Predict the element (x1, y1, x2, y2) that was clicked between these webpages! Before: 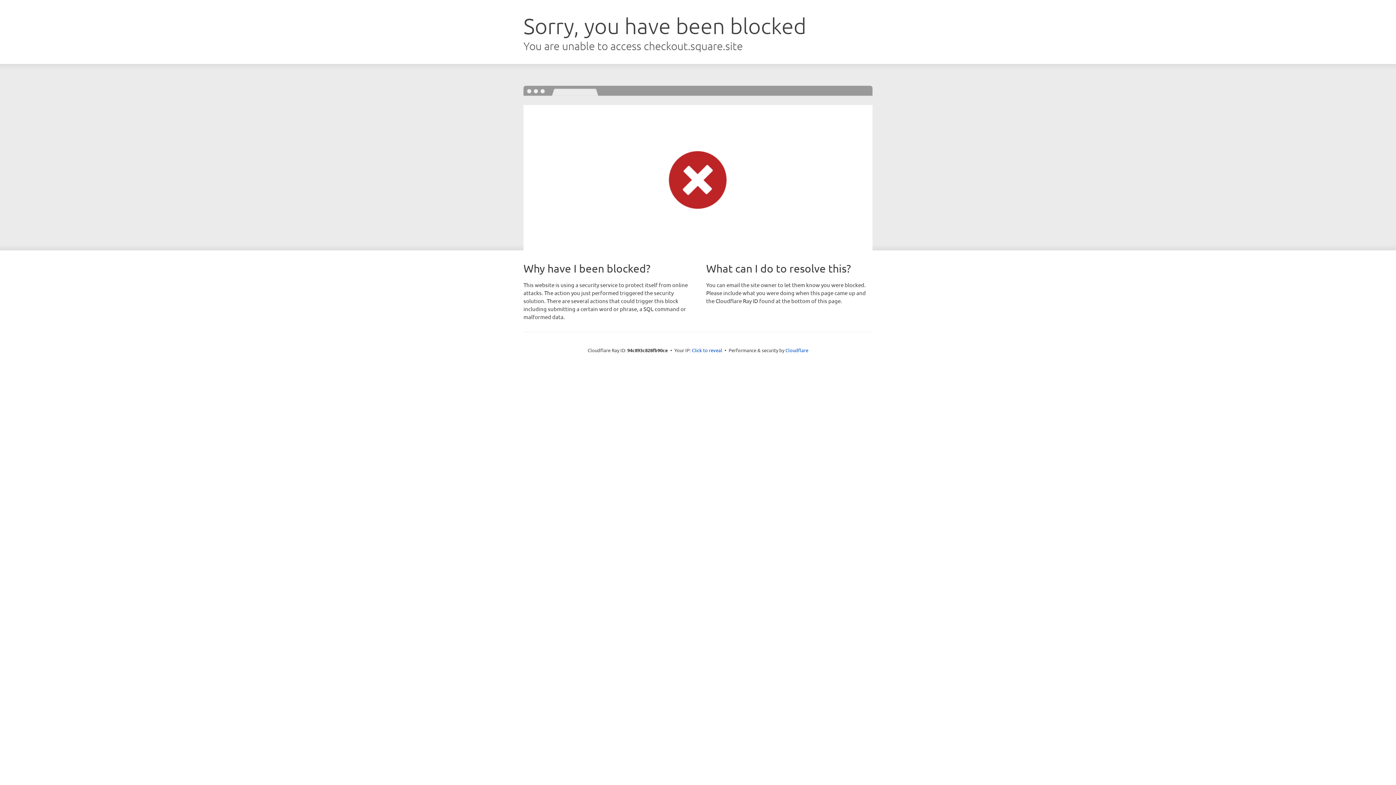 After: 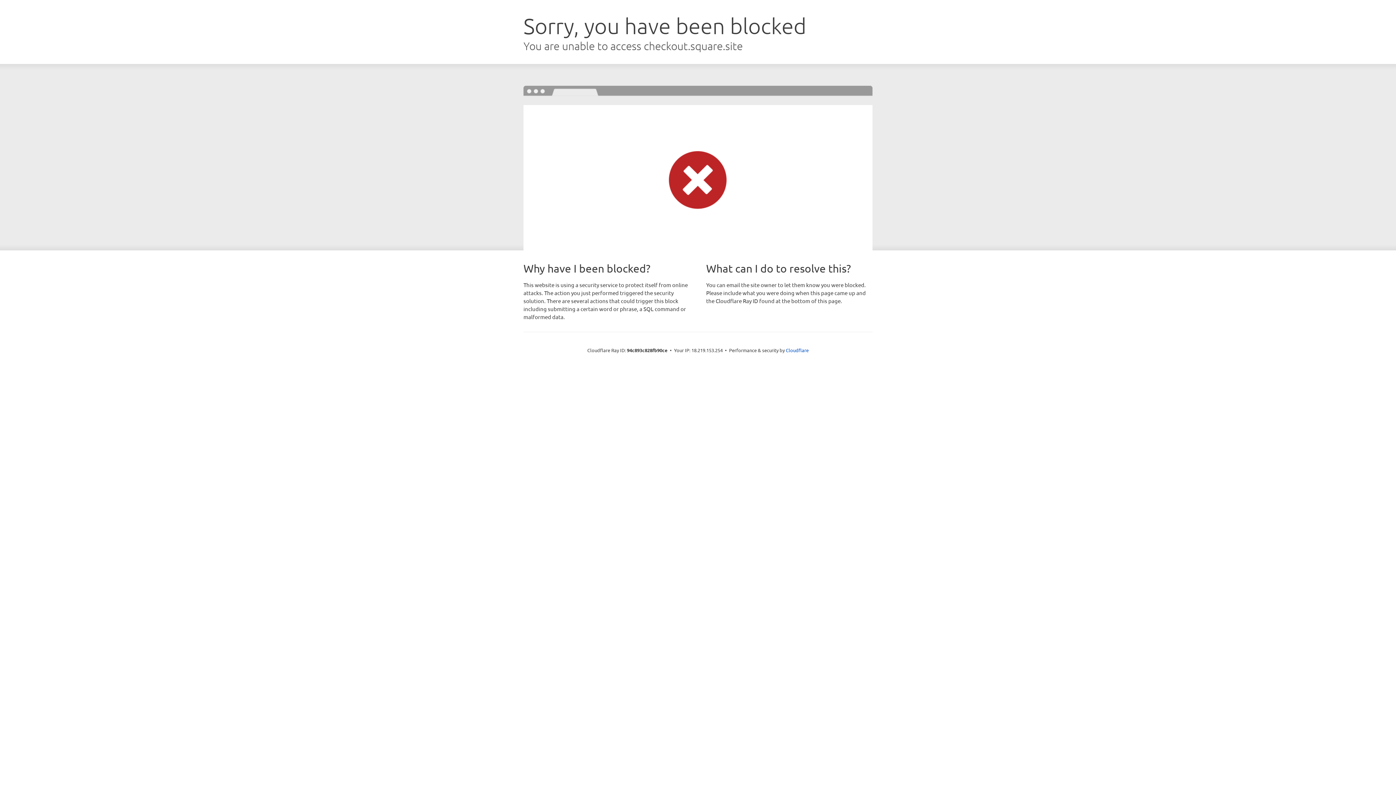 Action: label: Click to reveal bbox: (692, 346, 722, 353)